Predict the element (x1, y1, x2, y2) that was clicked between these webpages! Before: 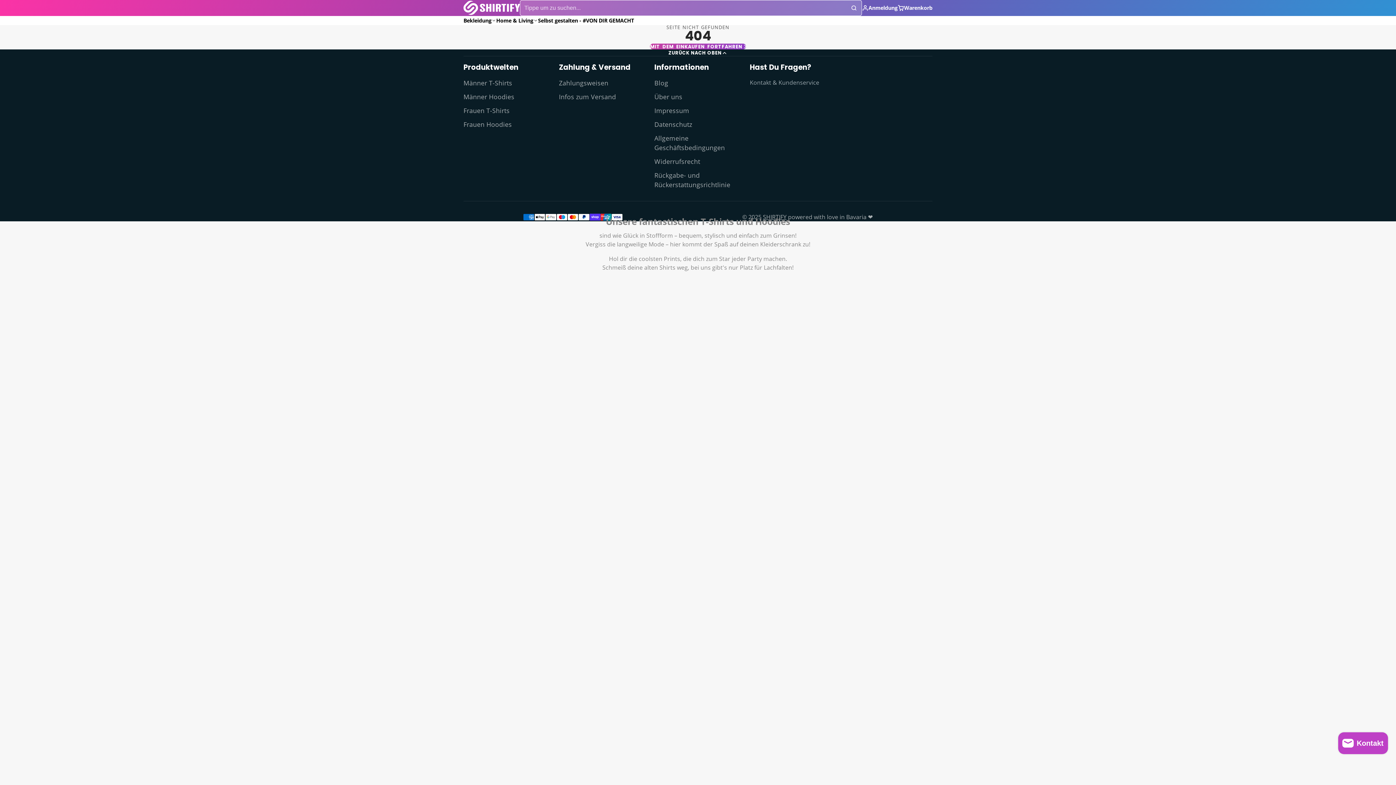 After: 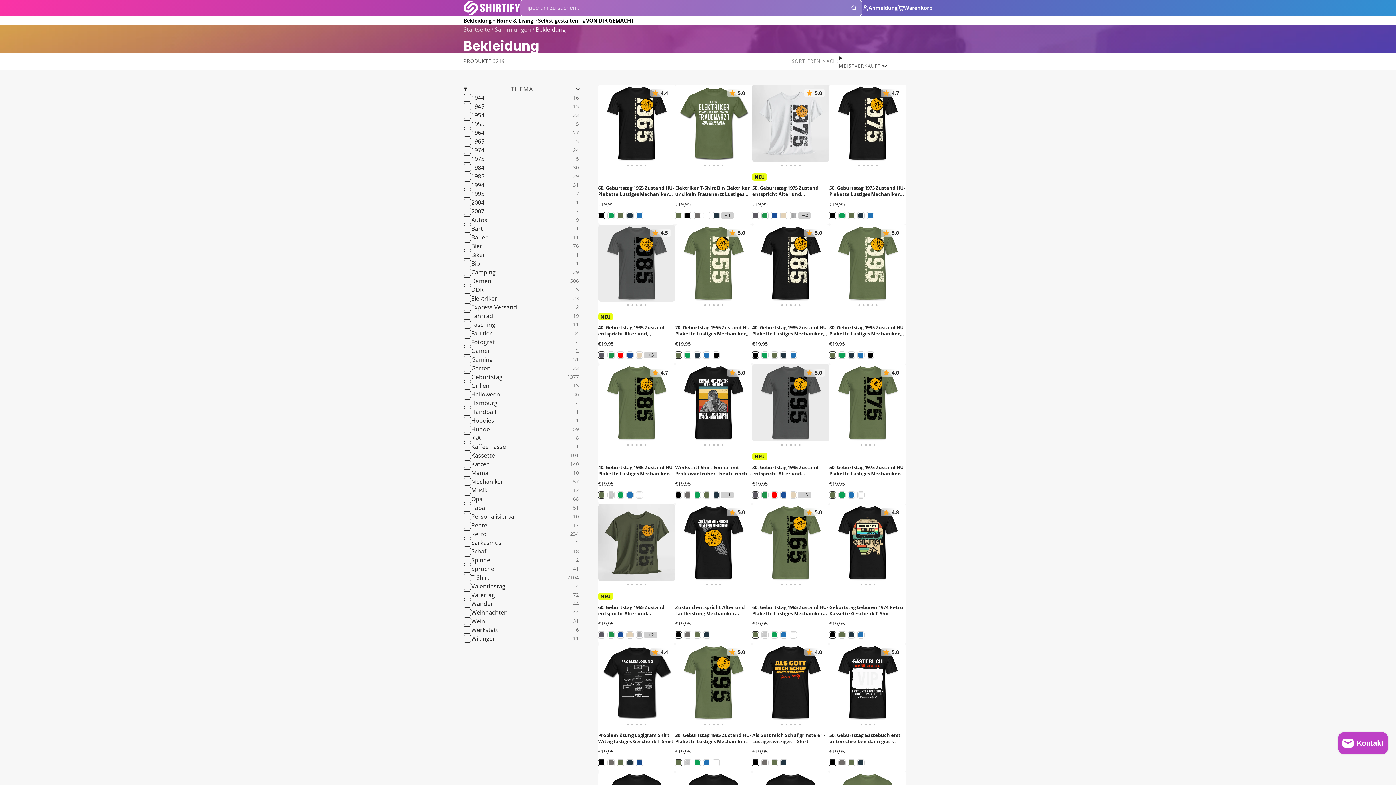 Action: label: Bekleidung bbox: (463, 15, 496, 24)